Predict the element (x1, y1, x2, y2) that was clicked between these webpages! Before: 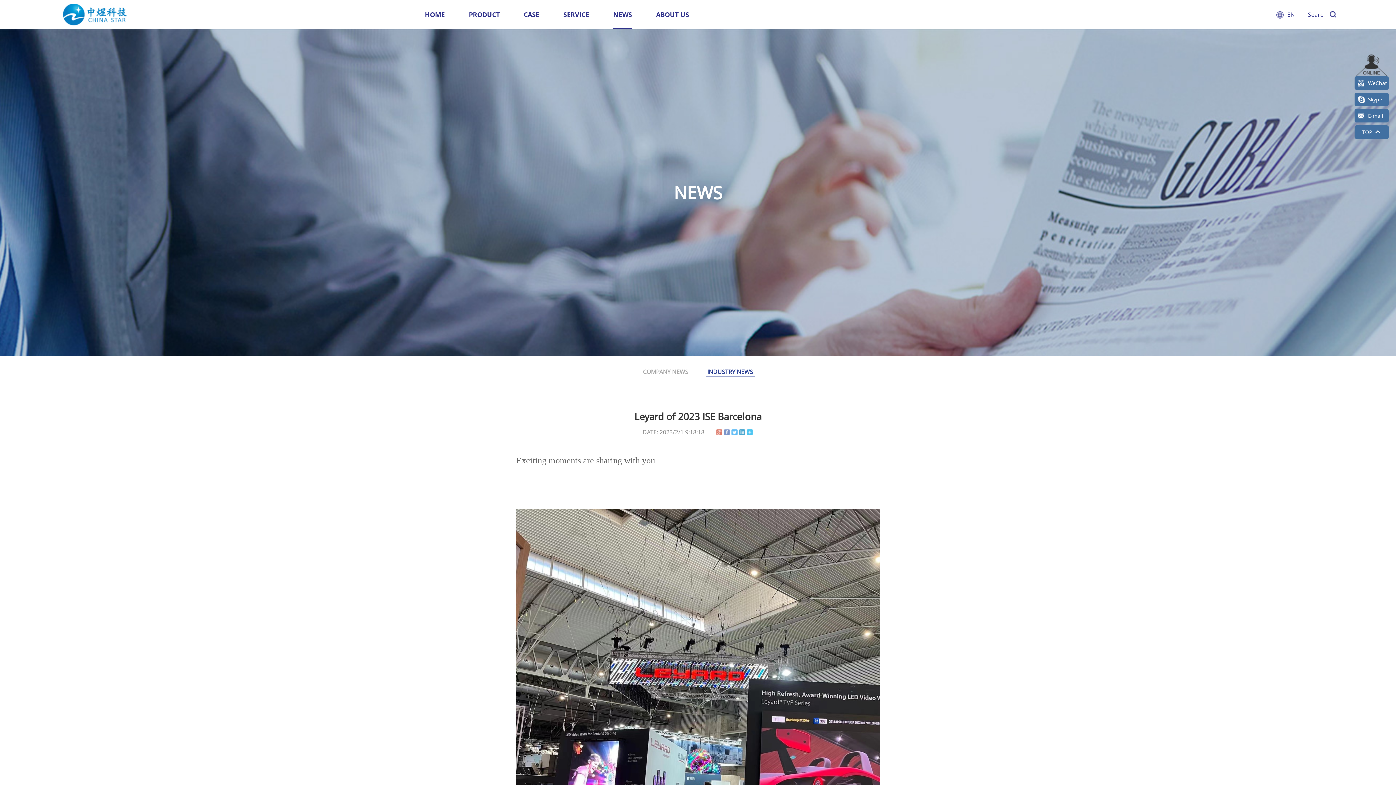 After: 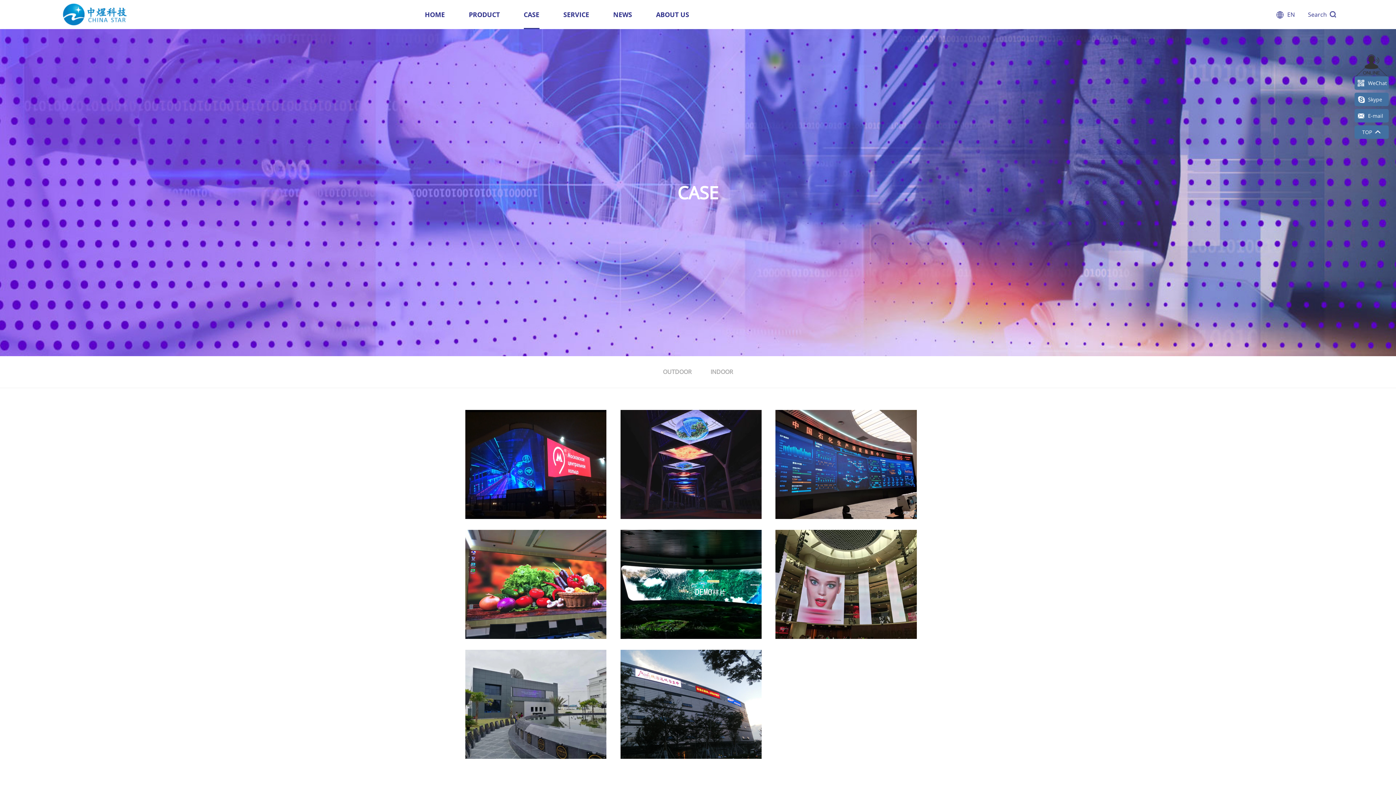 Action: bbox: (523, 0, 539, 29) label: CASE